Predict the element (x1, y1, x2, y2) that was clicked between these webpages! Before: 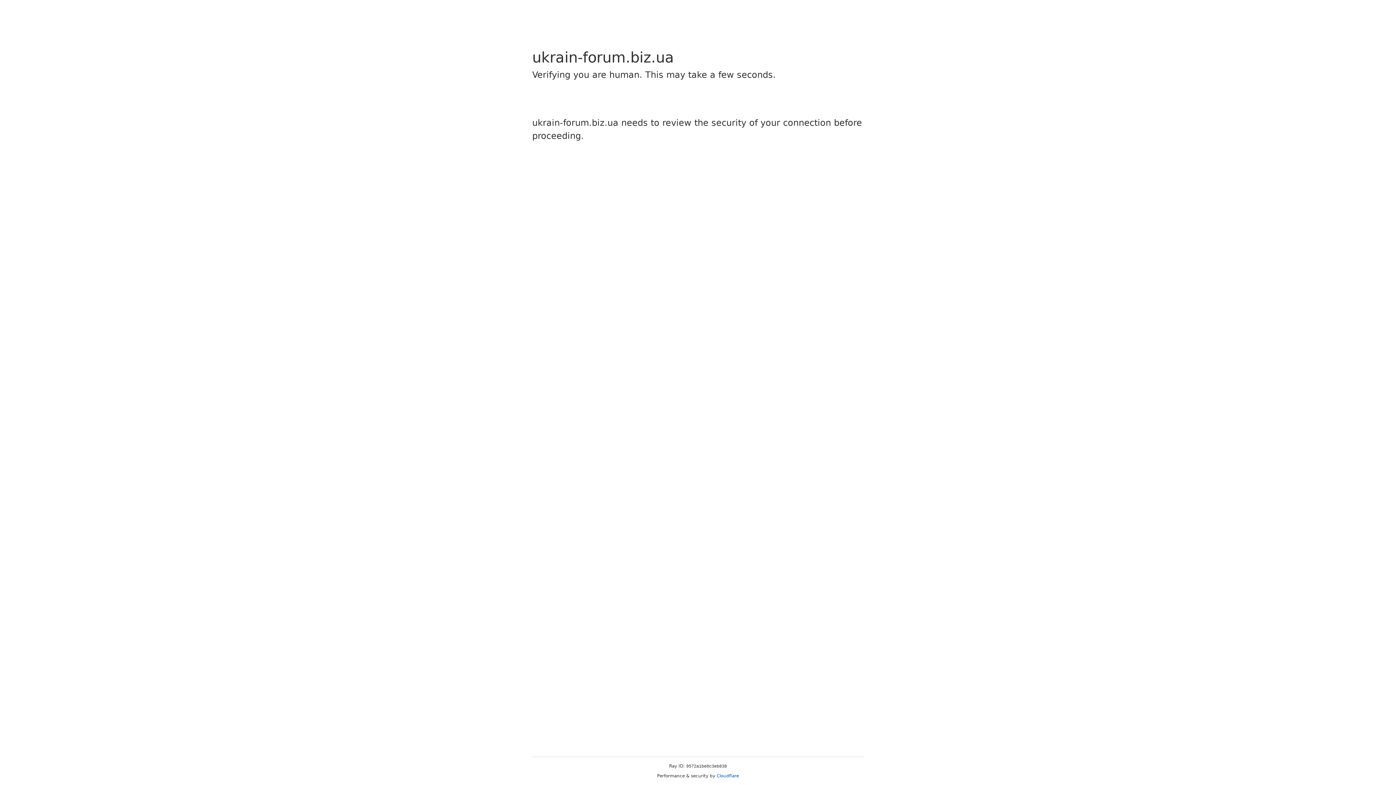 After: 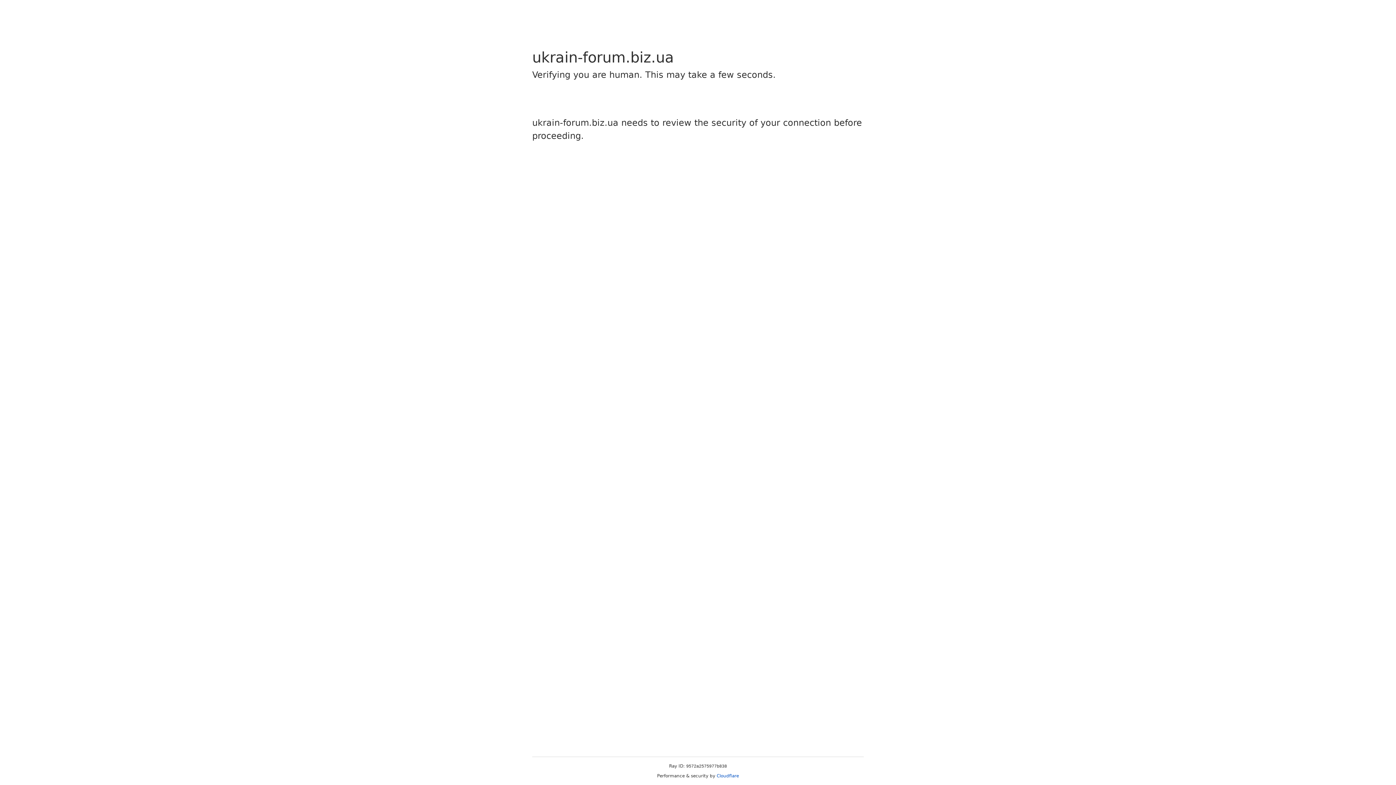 Action: bbox: (716, 773, 739, 778) label: Cloudflare